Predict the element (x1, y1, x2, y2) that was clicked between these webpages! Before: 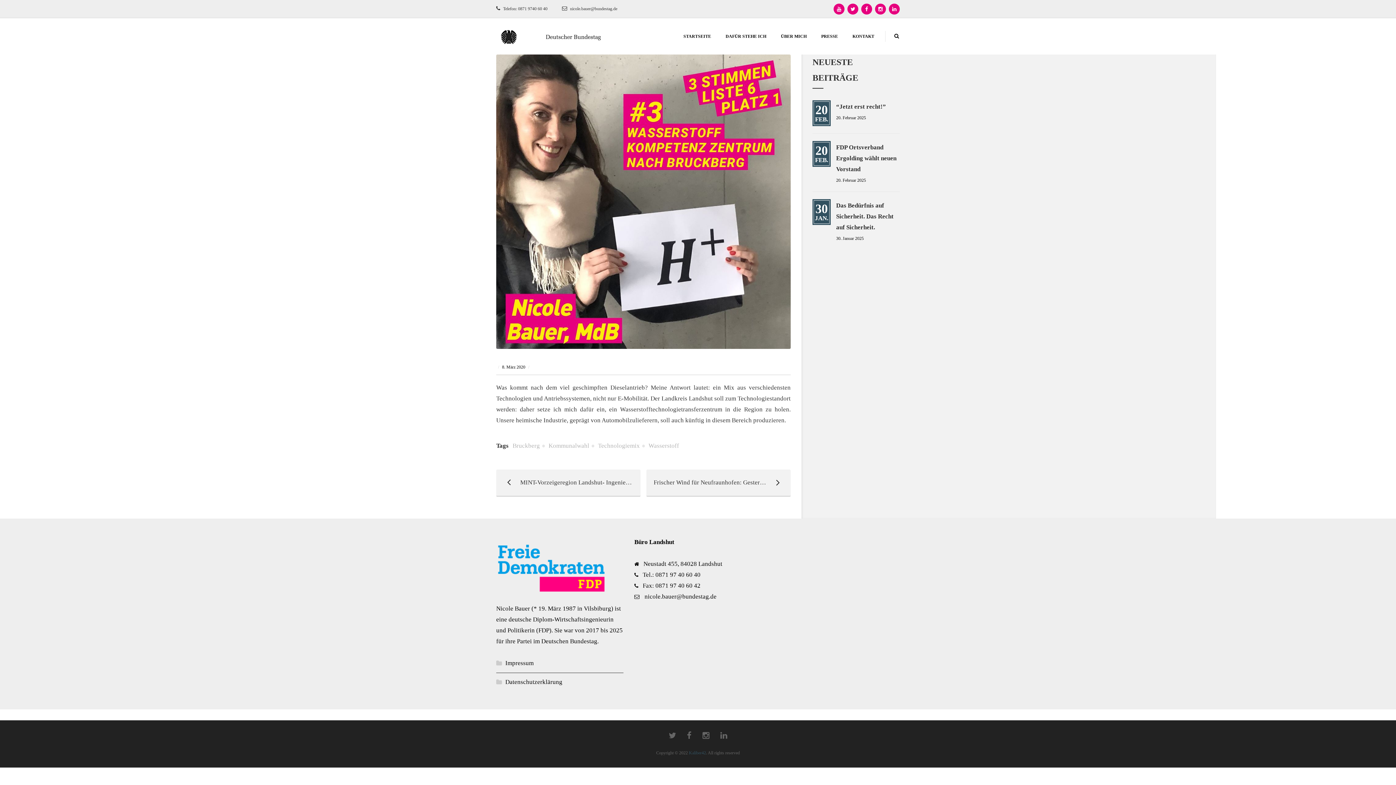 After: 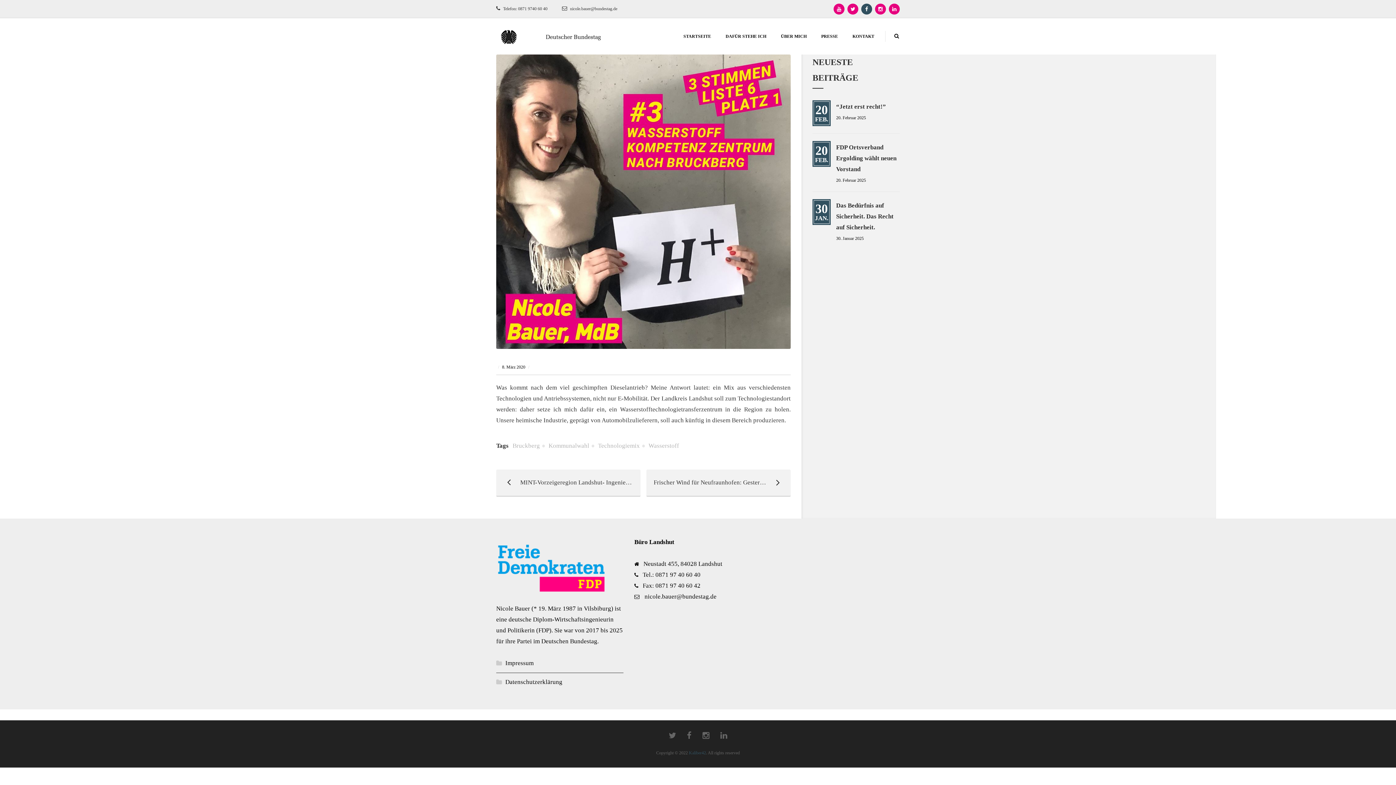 Action: bbox: (861, 3, 872, 14)